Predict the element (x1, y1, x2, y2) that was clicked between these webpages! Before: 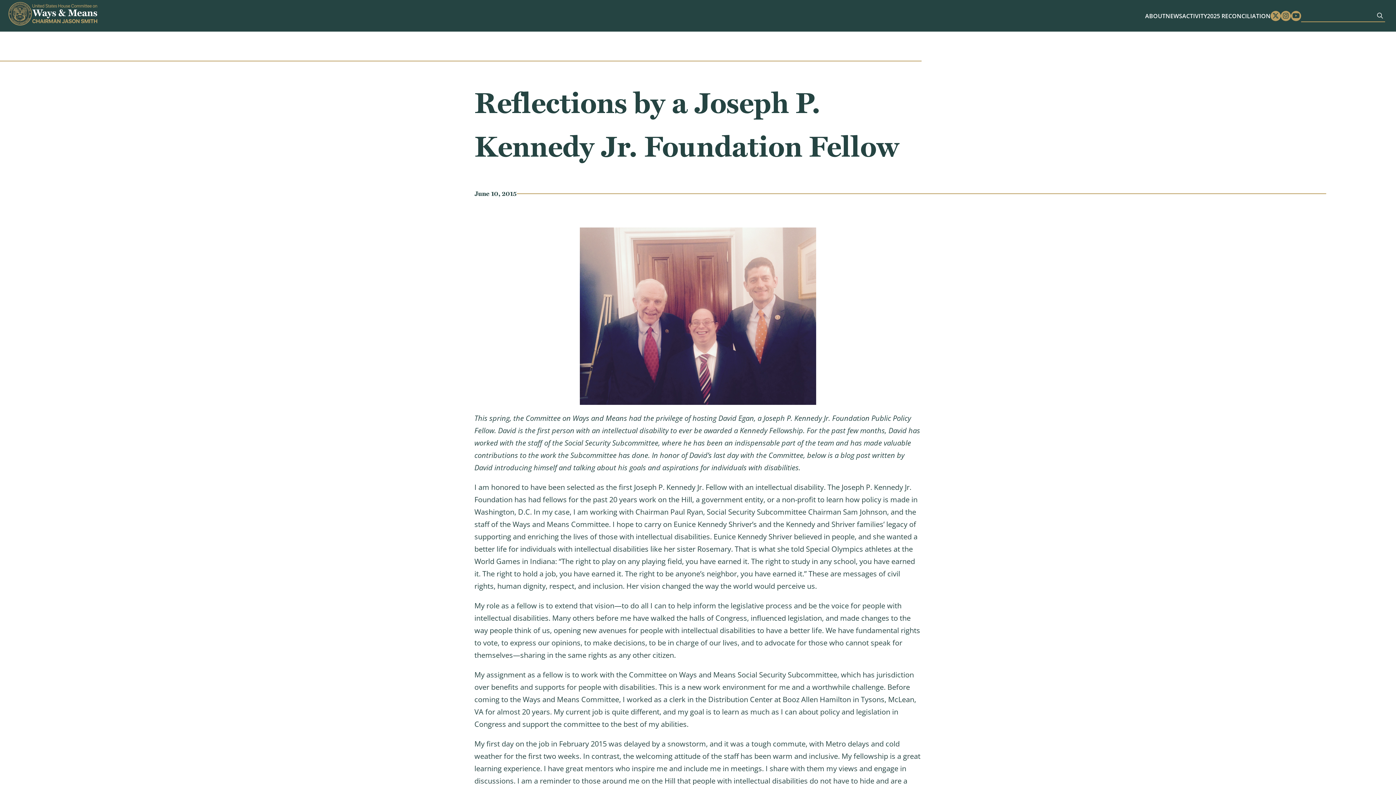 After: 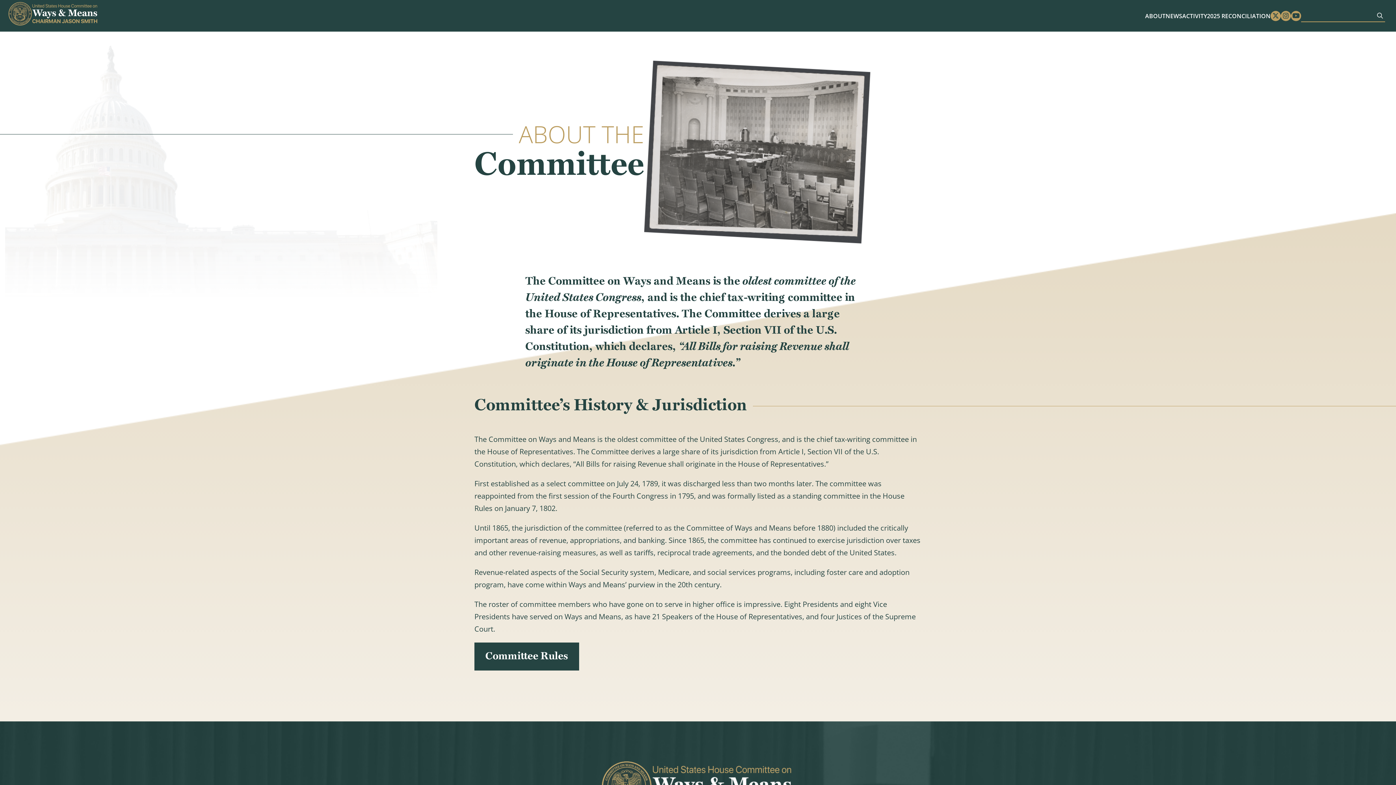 Action: bbox: (1145, 11, 1165, 20) label: ABOUT